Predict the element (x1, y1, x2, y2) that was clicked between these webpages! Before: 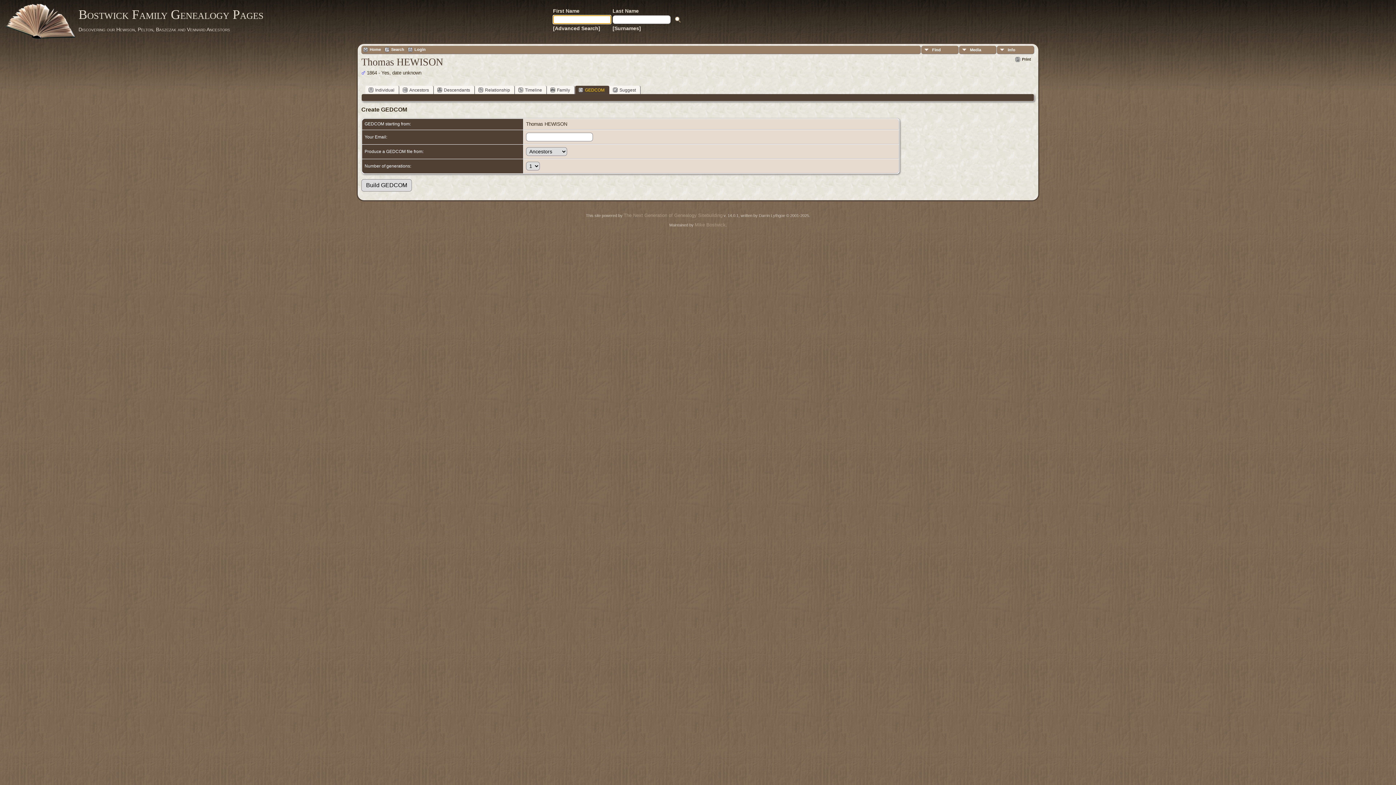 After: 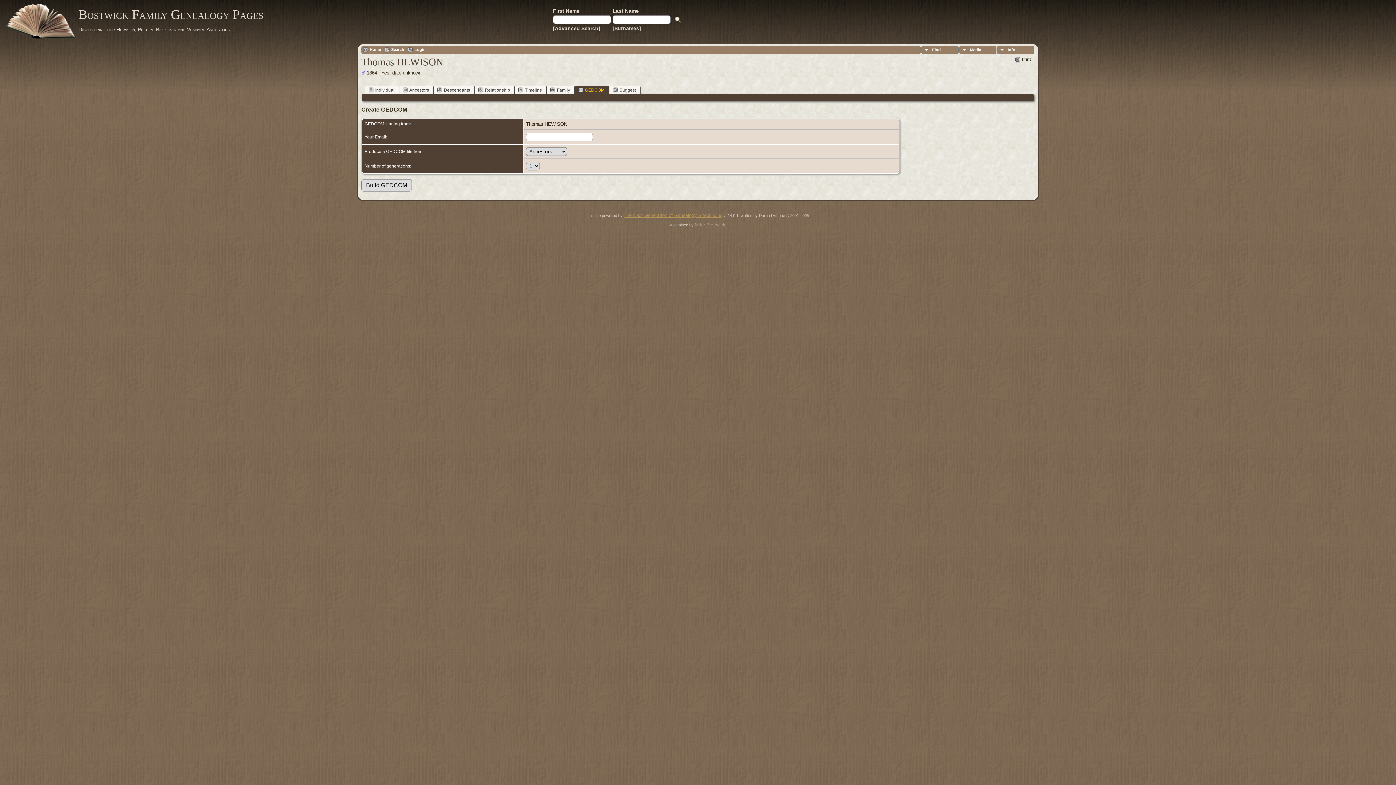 Action: label: The Next Generation of Genealogy Sitebuilding bbox: (623, 212, 722, 218)